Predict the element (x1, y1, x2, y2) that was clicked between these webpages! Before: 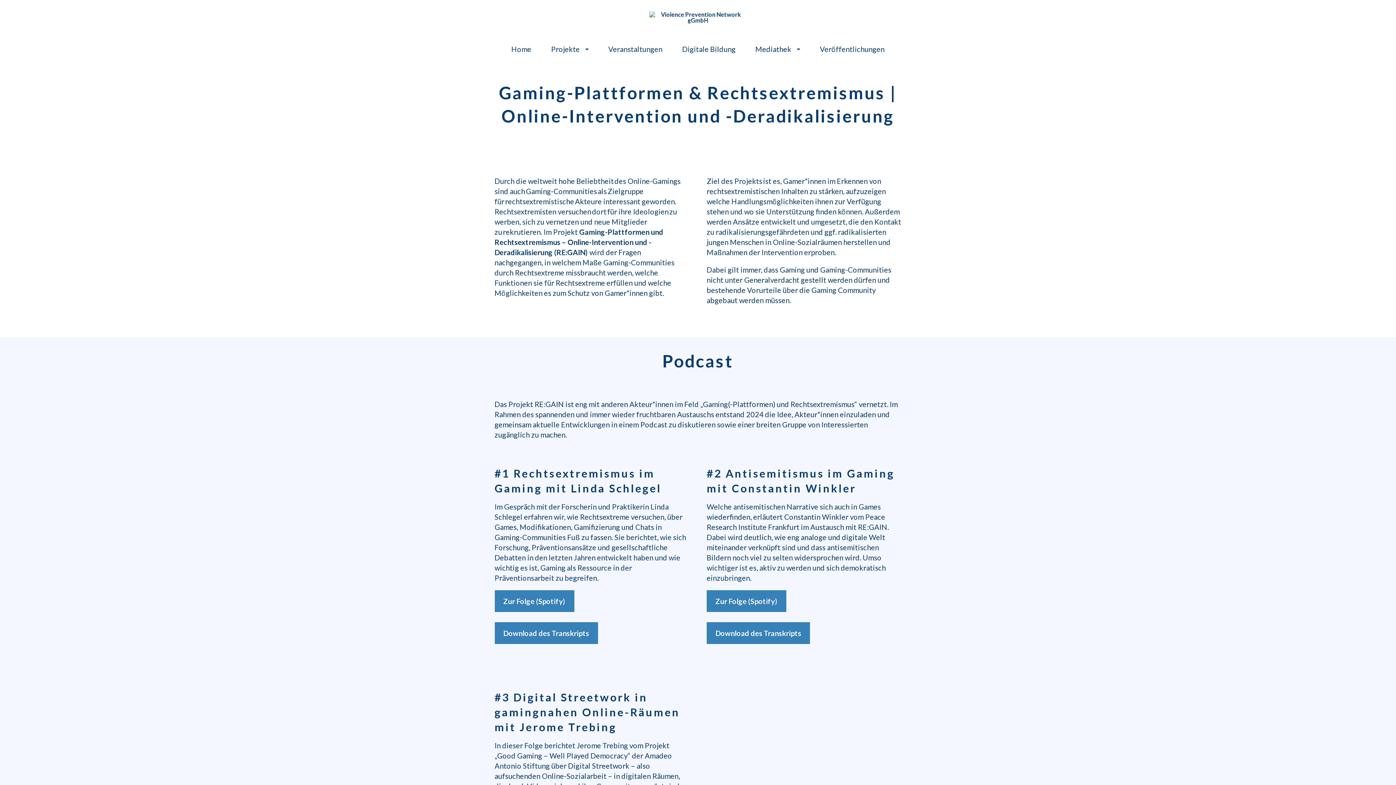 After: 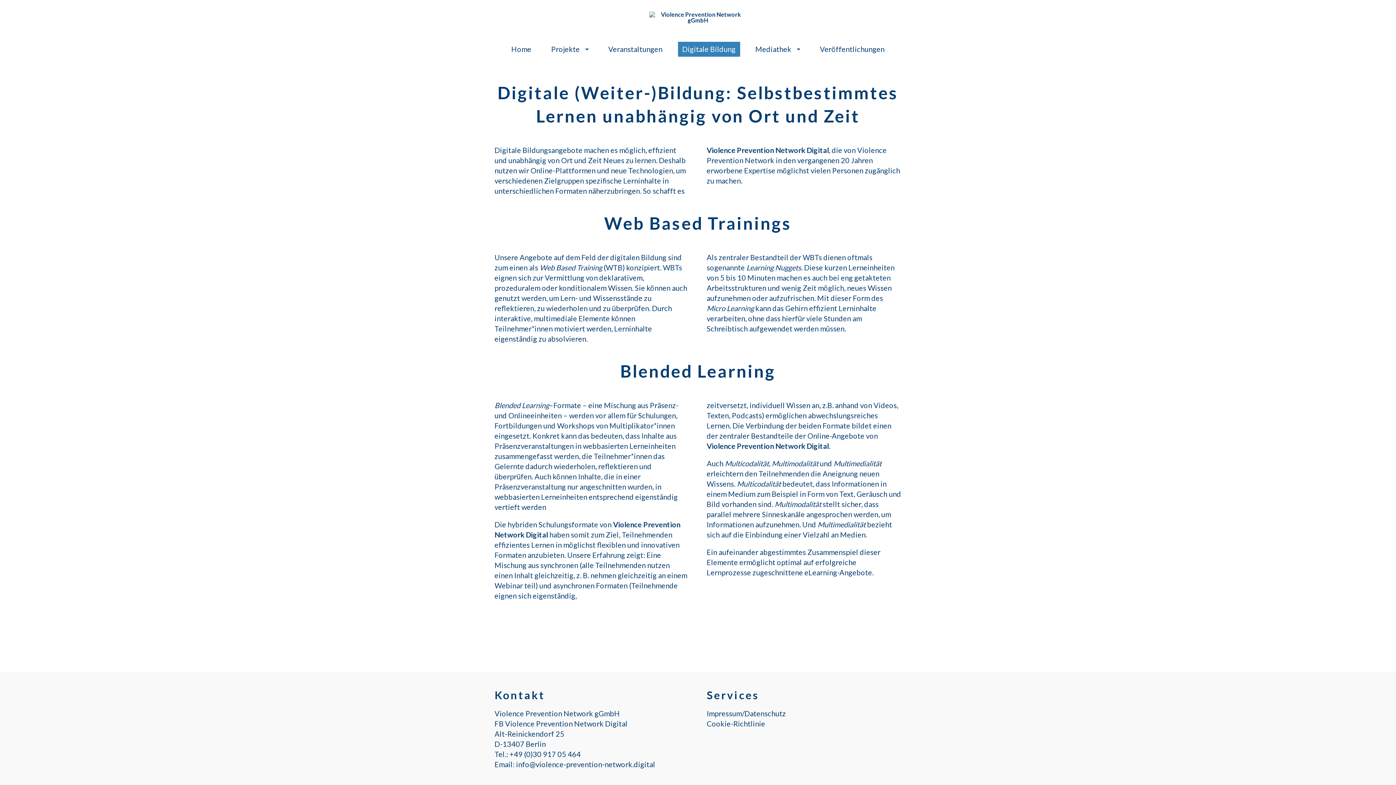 Action: label: Digitale Bildung bbox: (678, 41, 740, 56)